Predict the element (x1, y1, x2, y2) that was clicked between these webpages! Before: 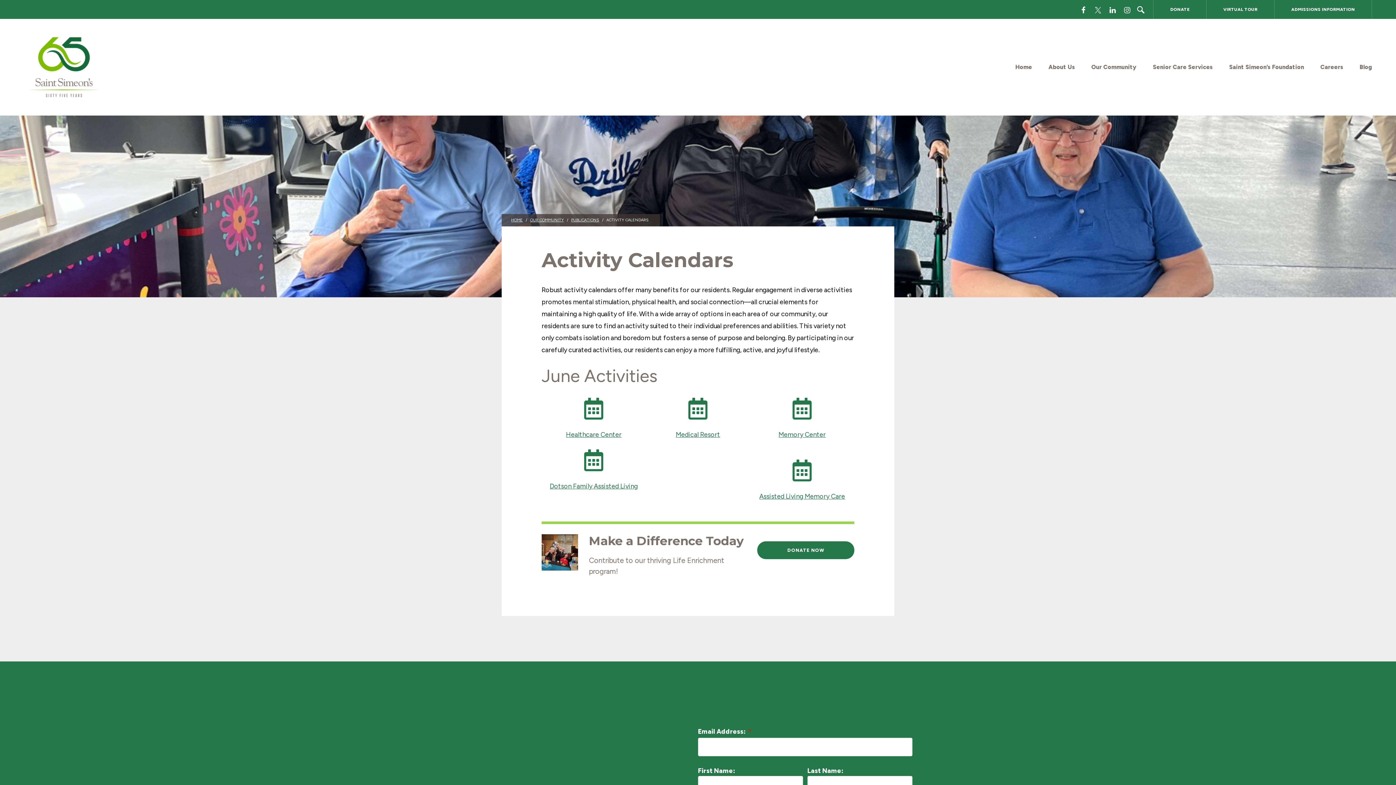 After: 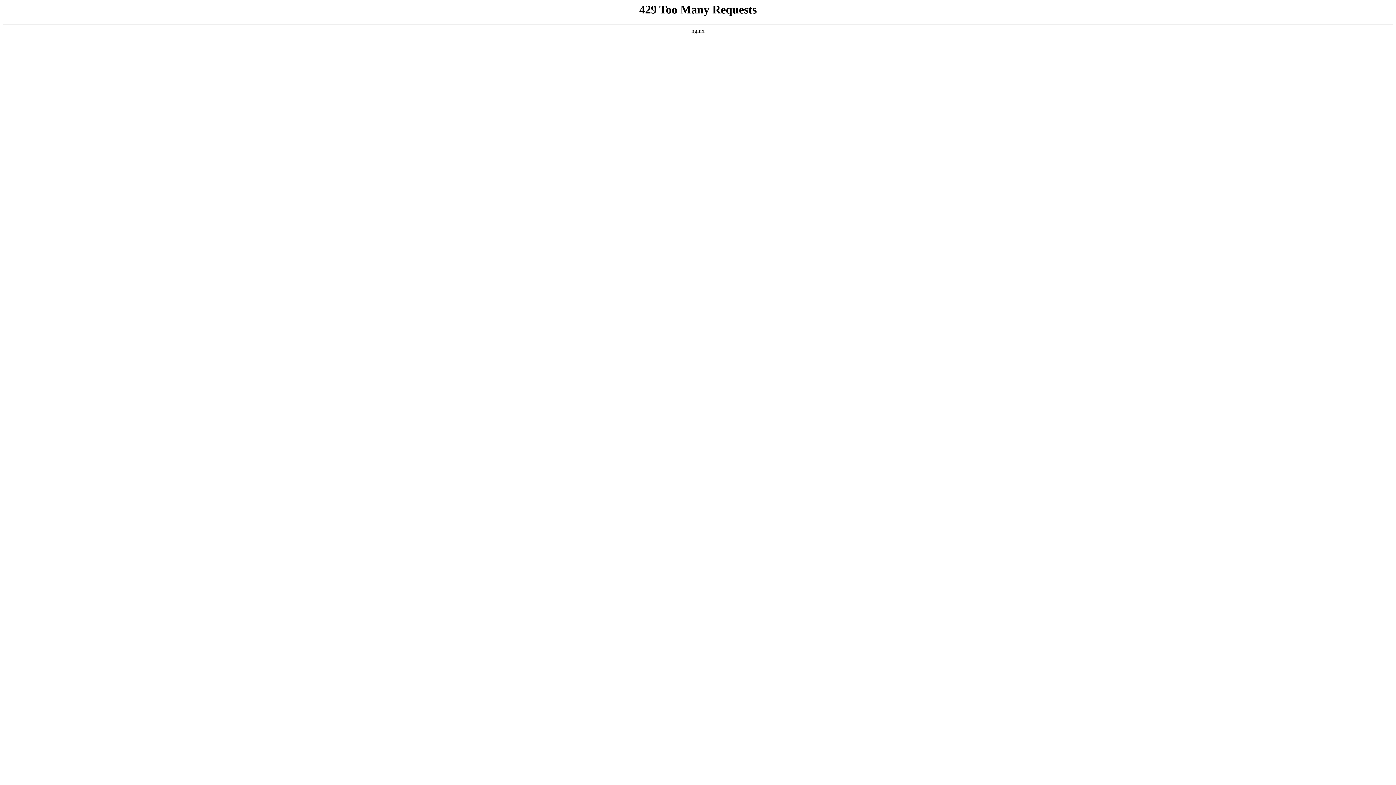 Action: bbox: (1048, 61, 1075, 72) label: About Us